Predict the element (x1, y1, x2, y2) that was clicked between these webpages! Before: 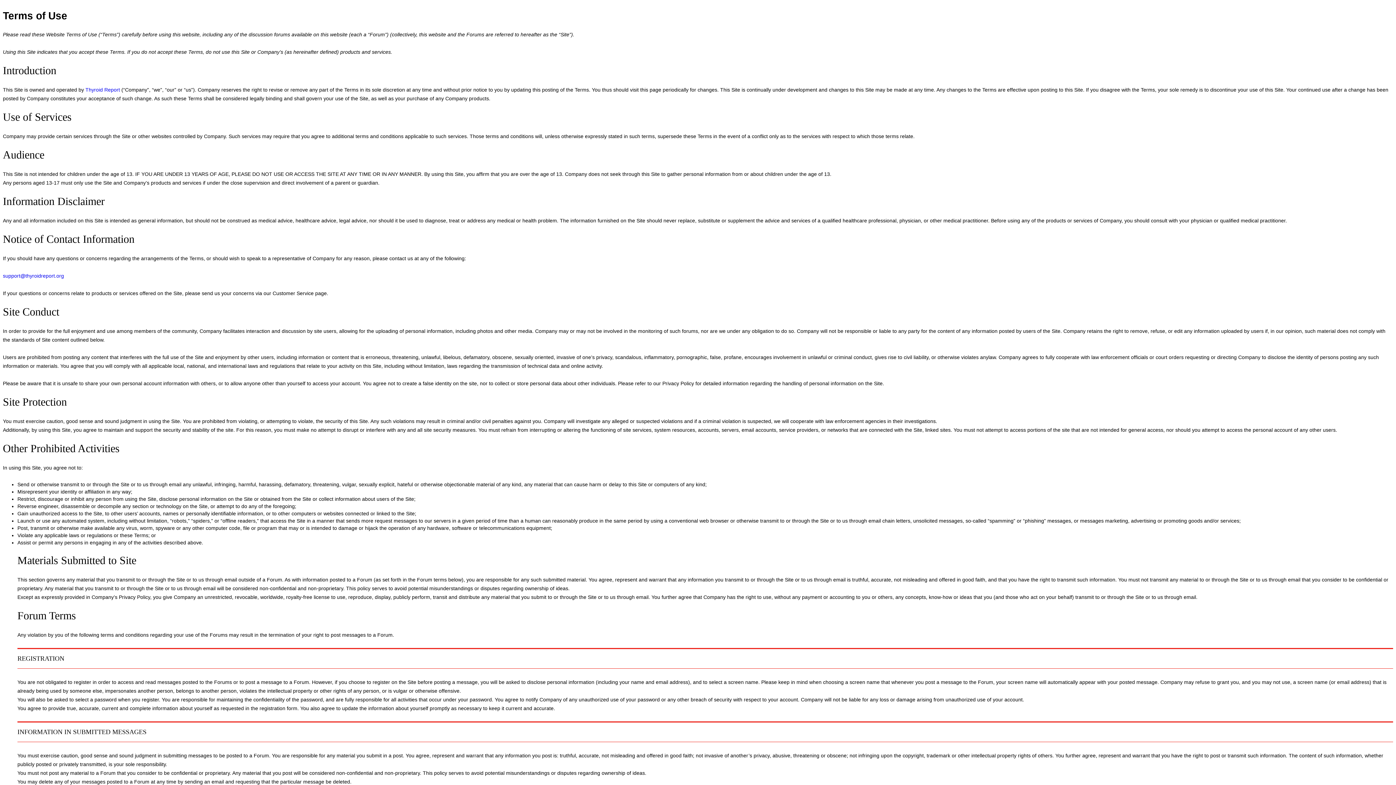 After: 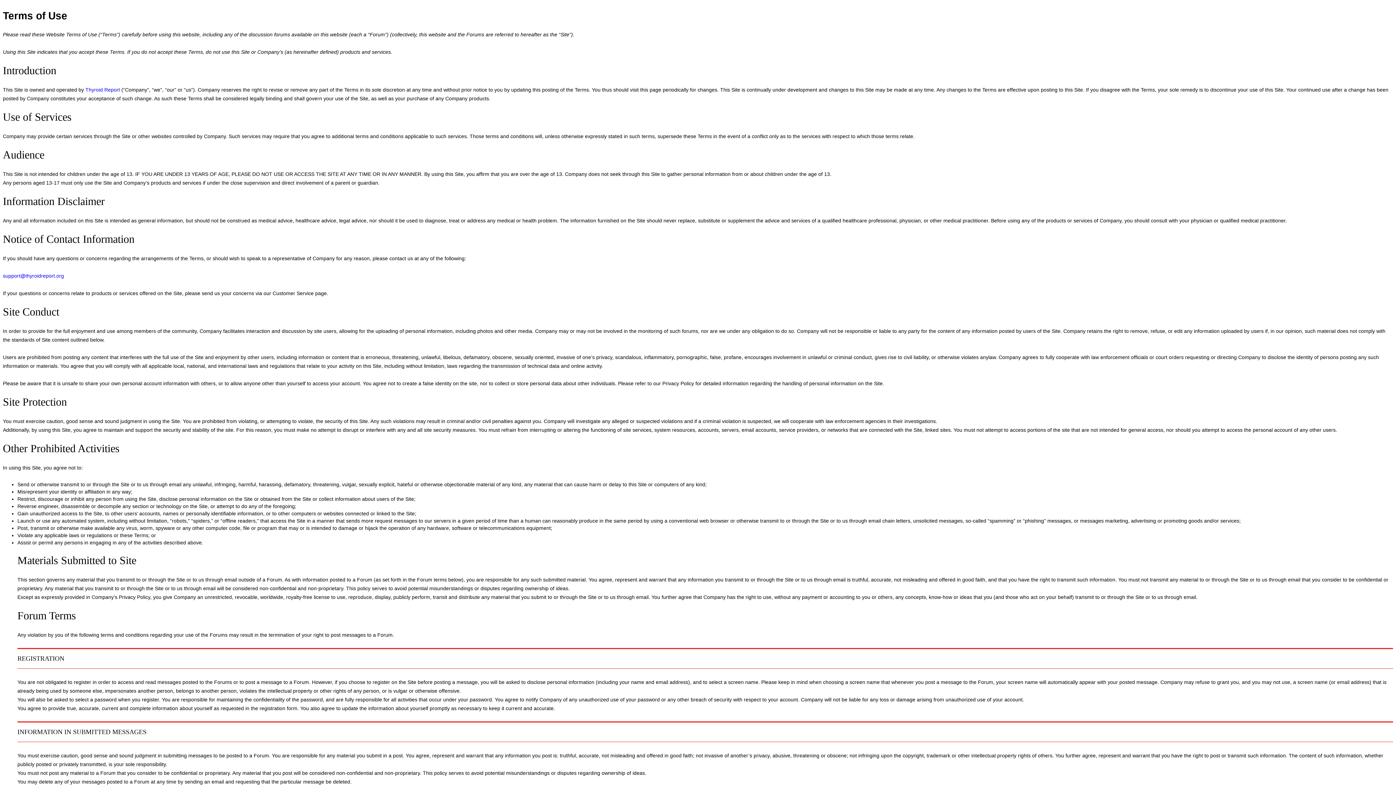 Action: bbox: (2, 273, 64, 278) label: support@thyroidreport.org